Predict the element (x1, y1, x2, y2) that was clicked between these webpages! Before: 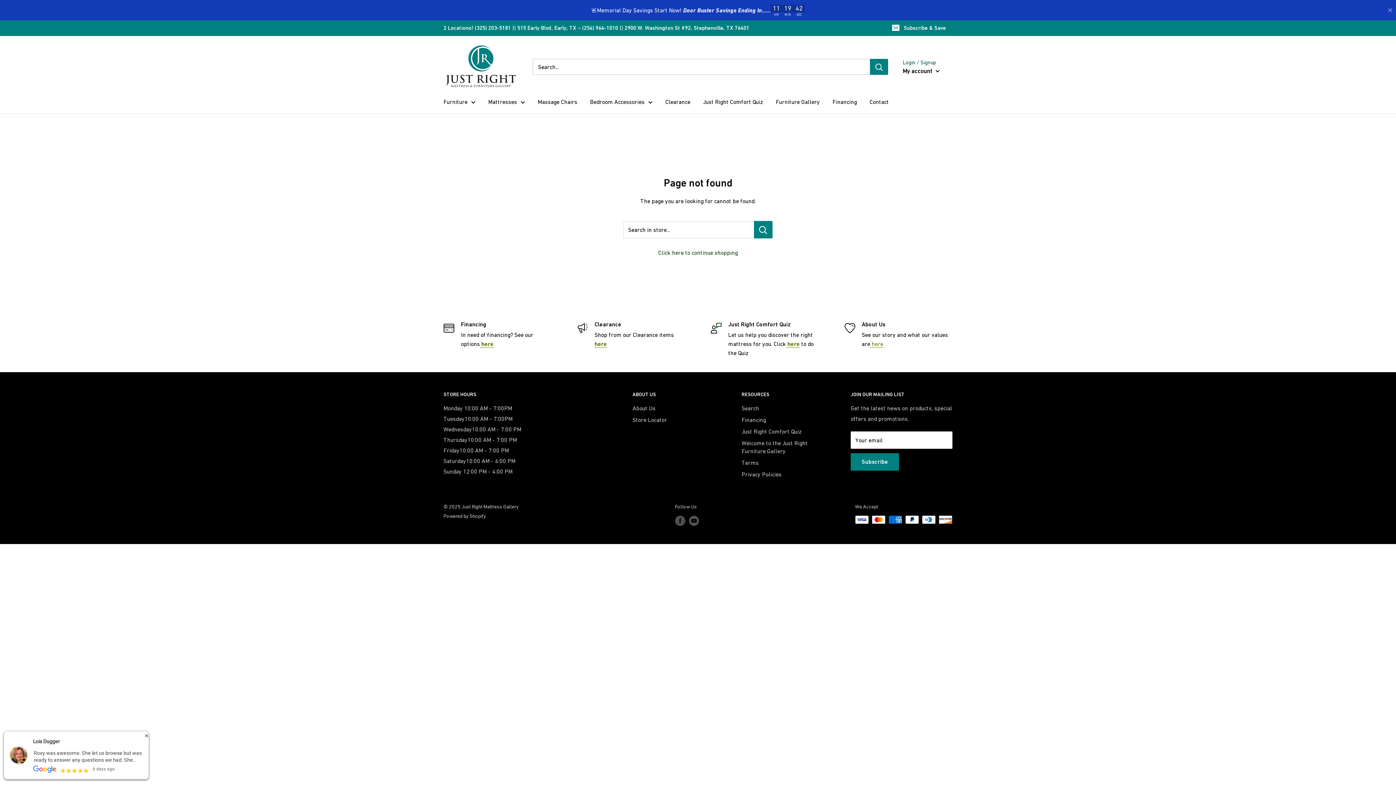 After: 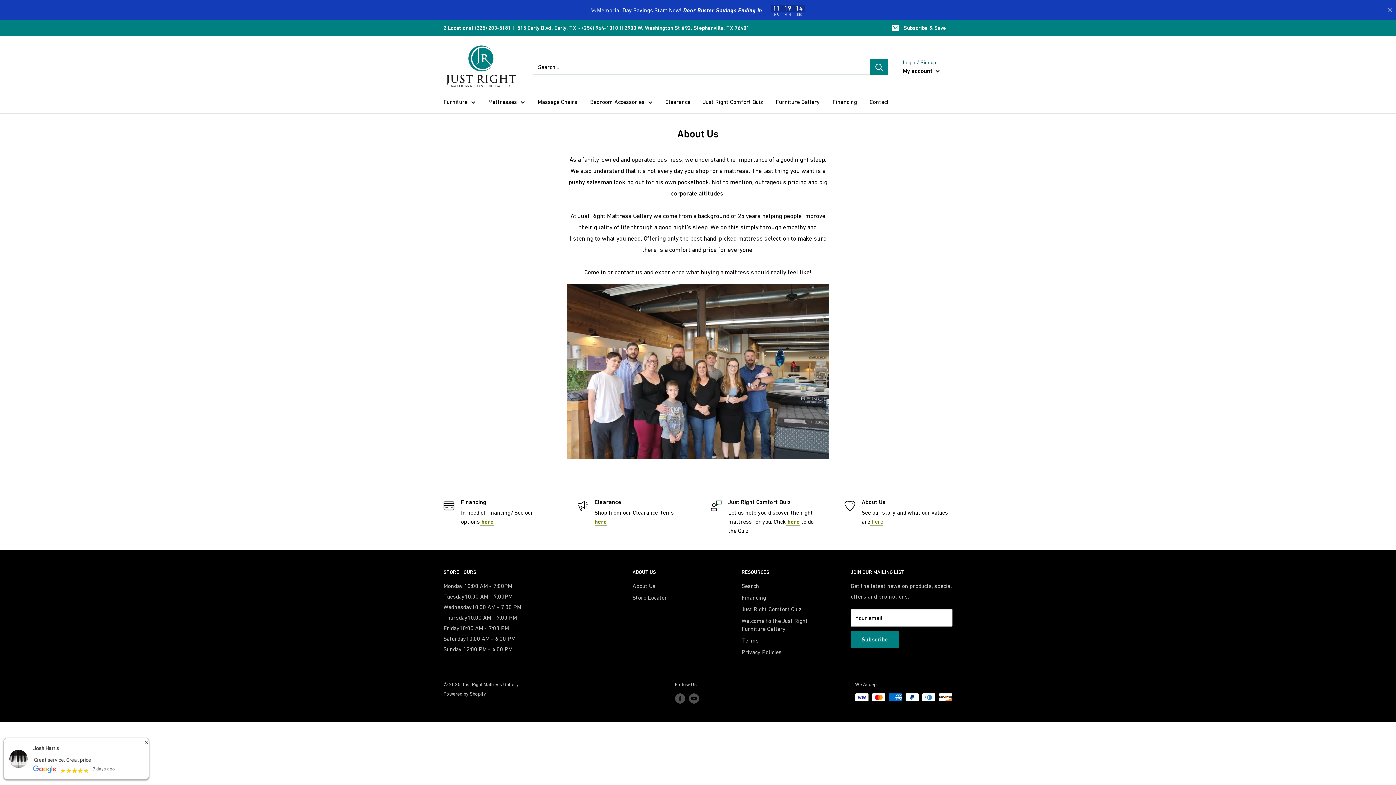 Action: label: About Us bbox: (632, 402, 716, 414)